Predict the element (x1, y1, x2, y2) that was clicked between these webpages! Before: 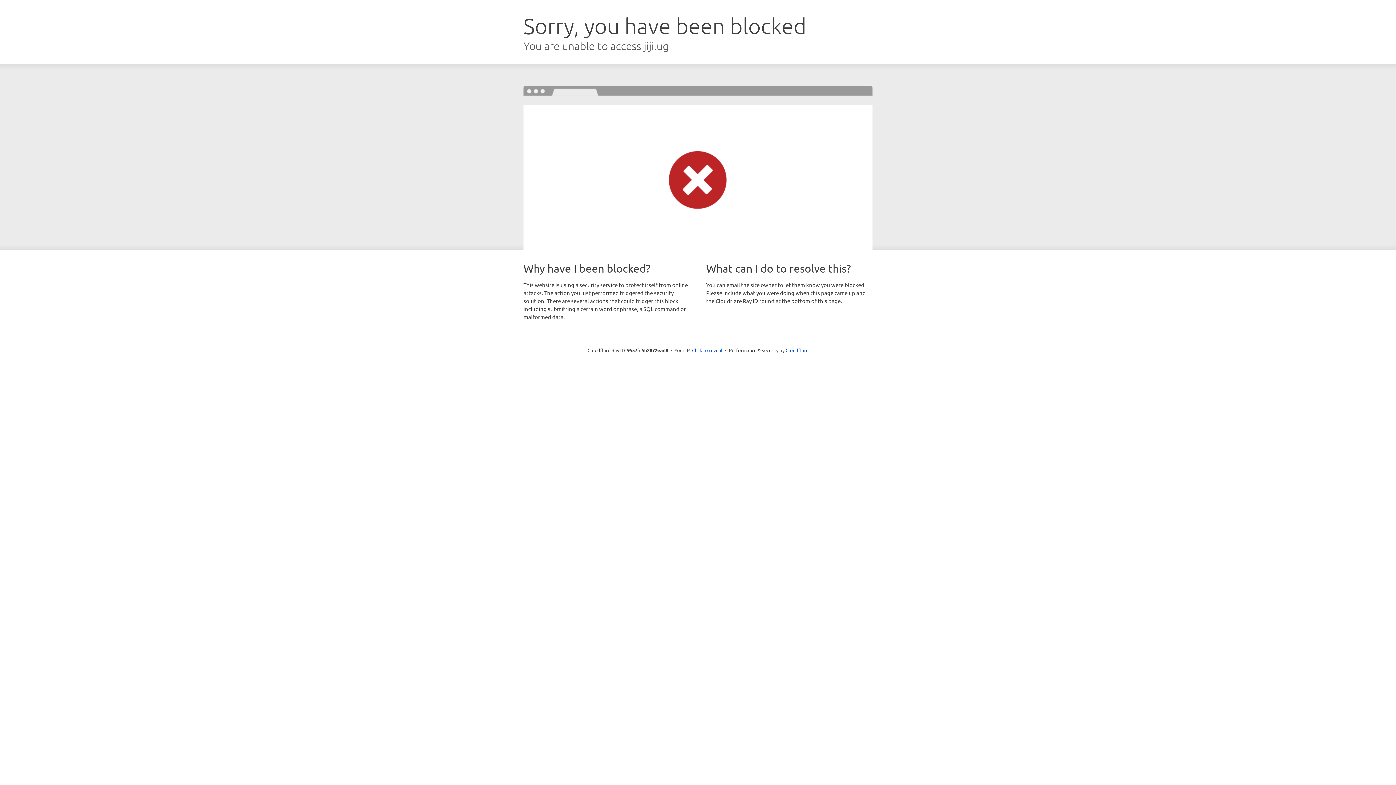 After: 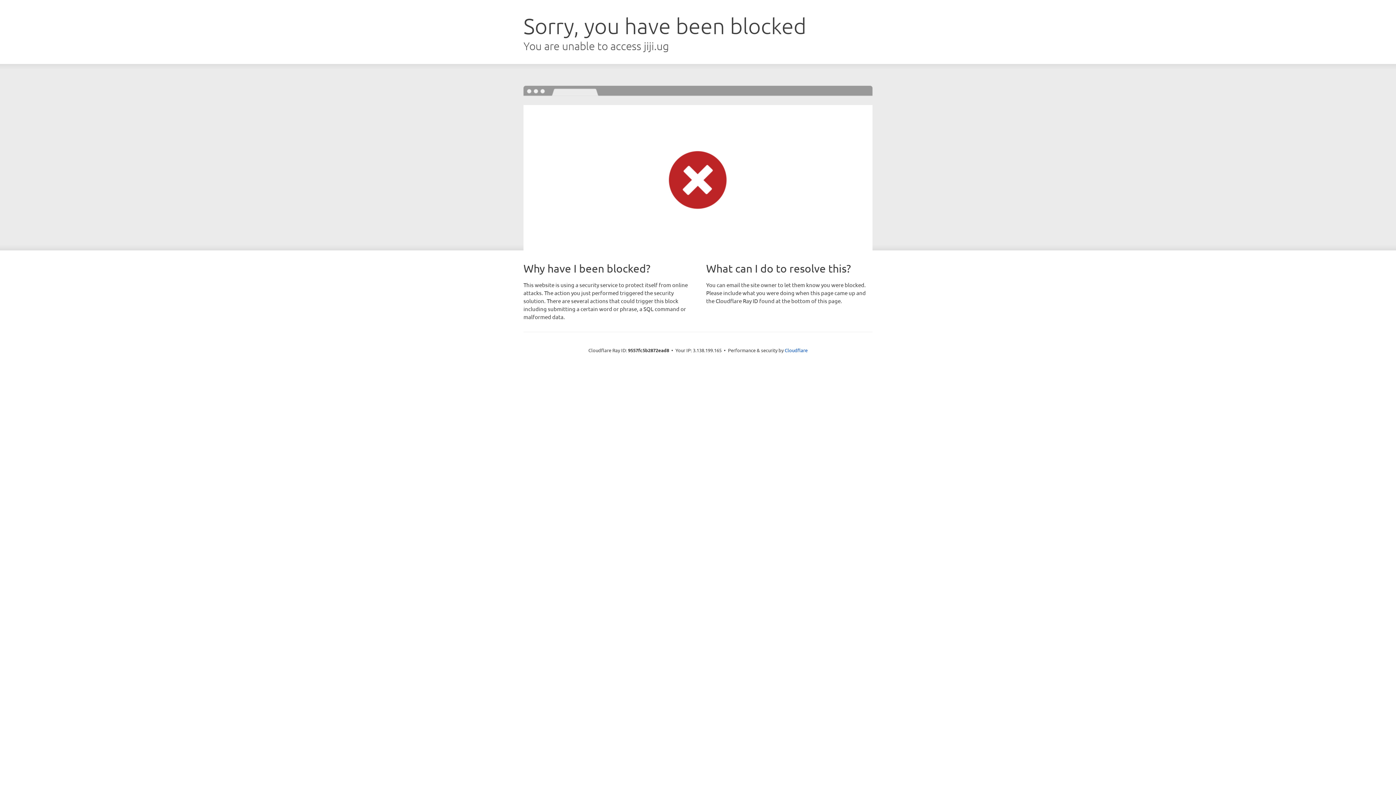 Action: label: Click to reveal bbox: (692, 346, 722, 353)